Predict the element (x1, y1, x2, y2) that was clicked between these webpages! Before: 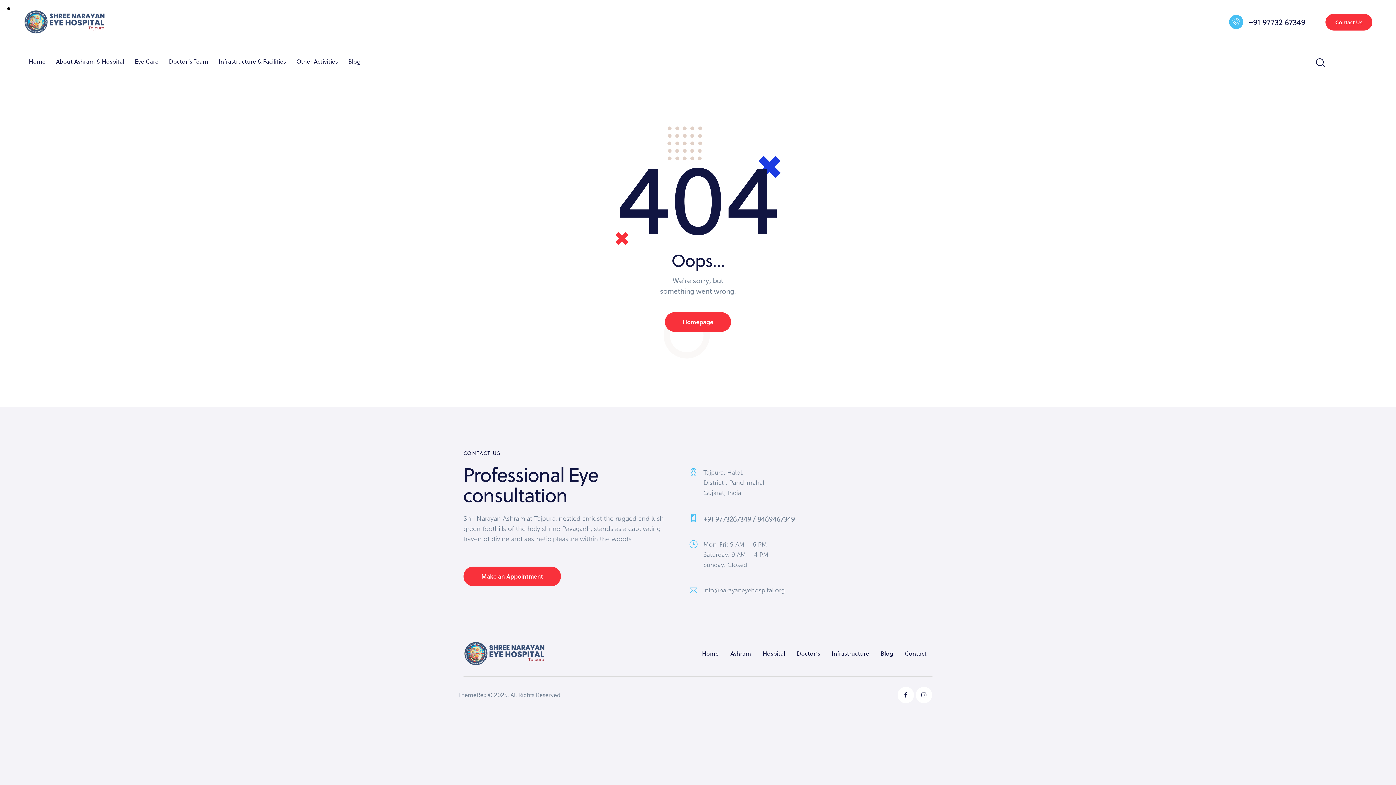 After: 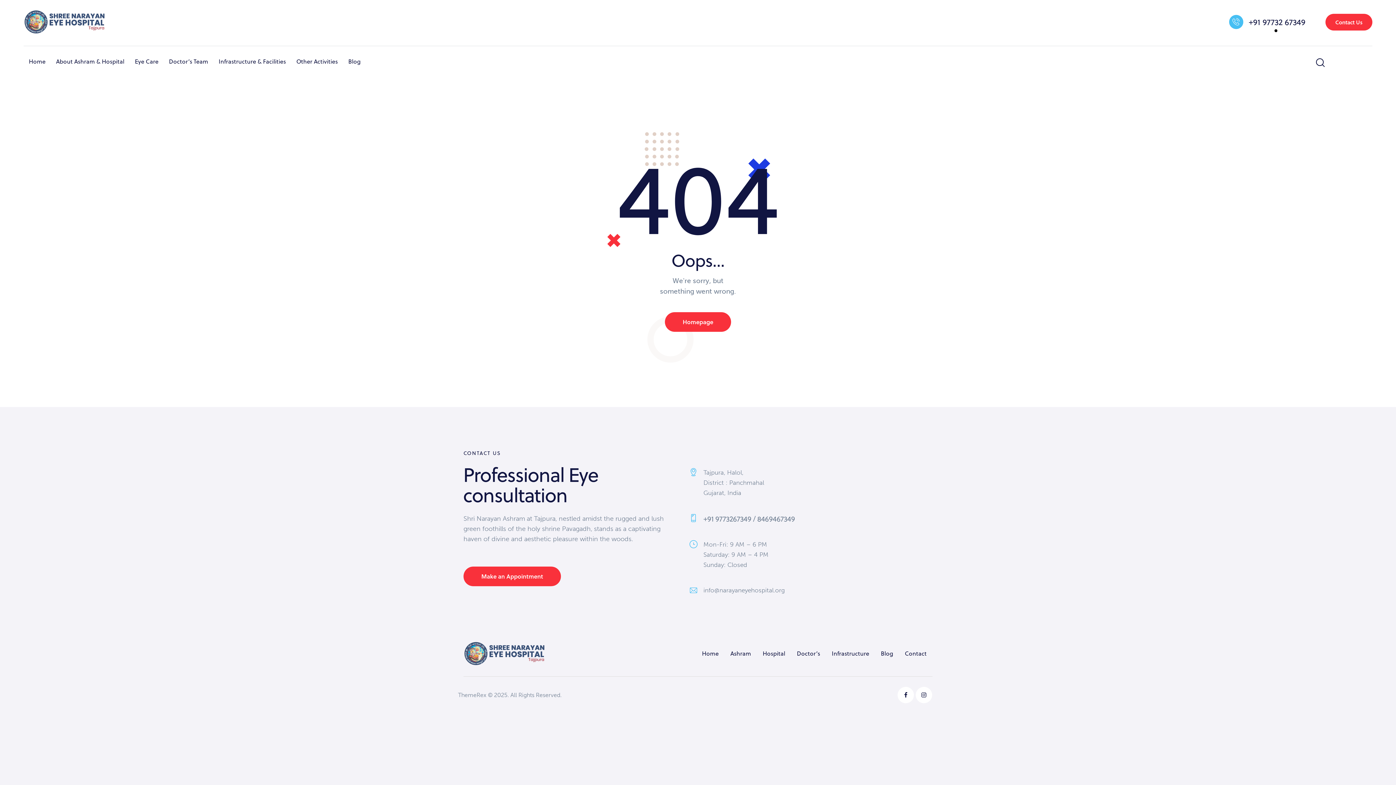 Action: label: +91 97732 67349 bbox: (1229, 14, 1305, 29)